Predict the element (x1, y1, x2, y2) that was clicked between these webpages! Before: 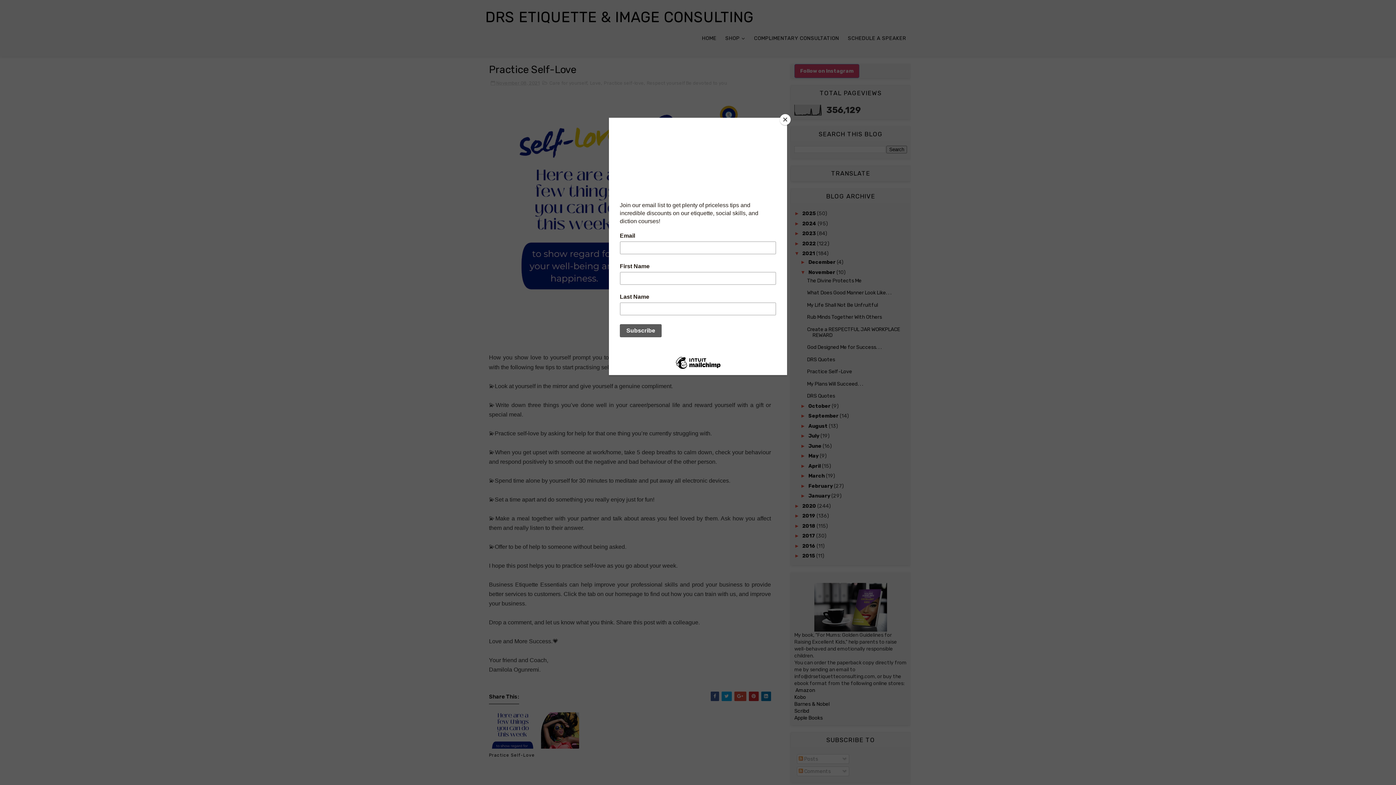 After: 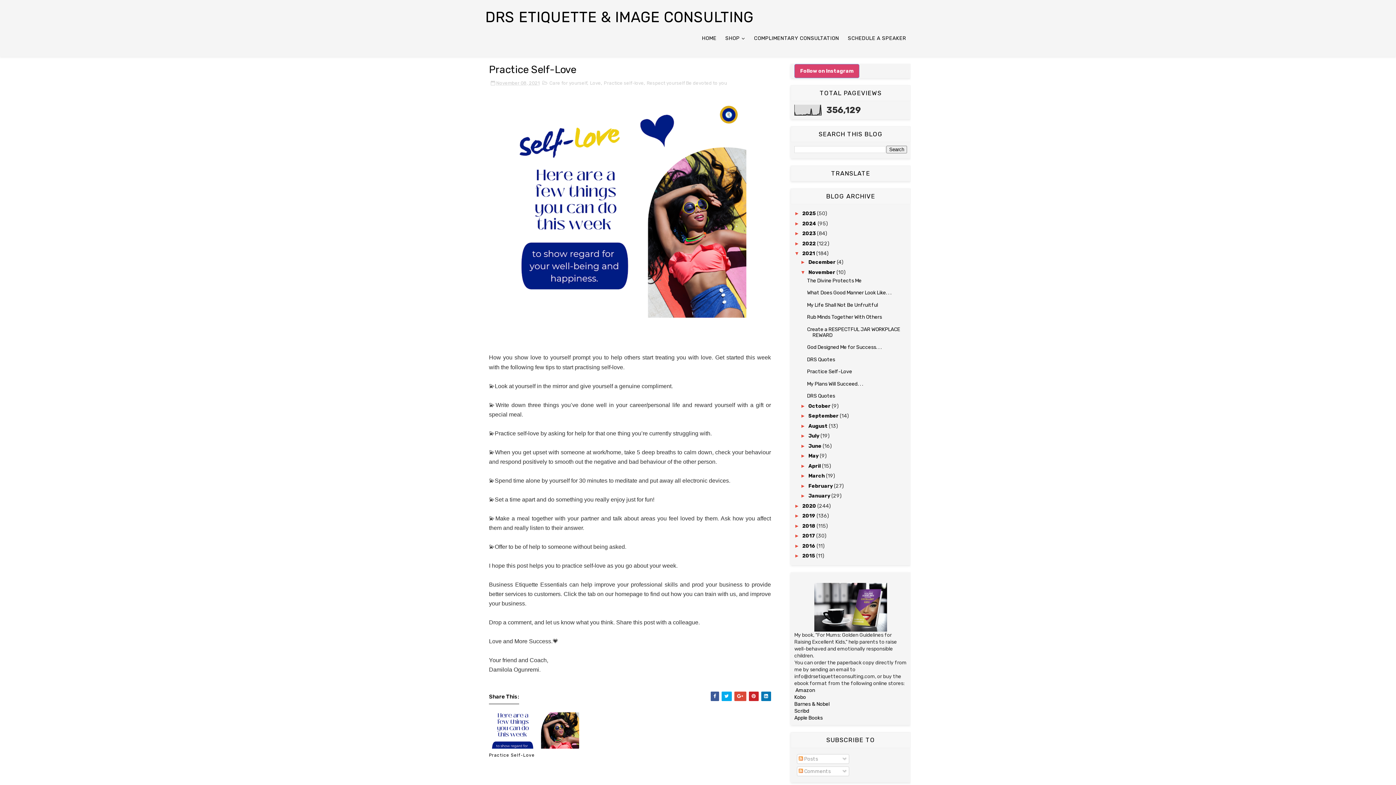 Action: label: Close bbox: (780, 114, 790, 125)